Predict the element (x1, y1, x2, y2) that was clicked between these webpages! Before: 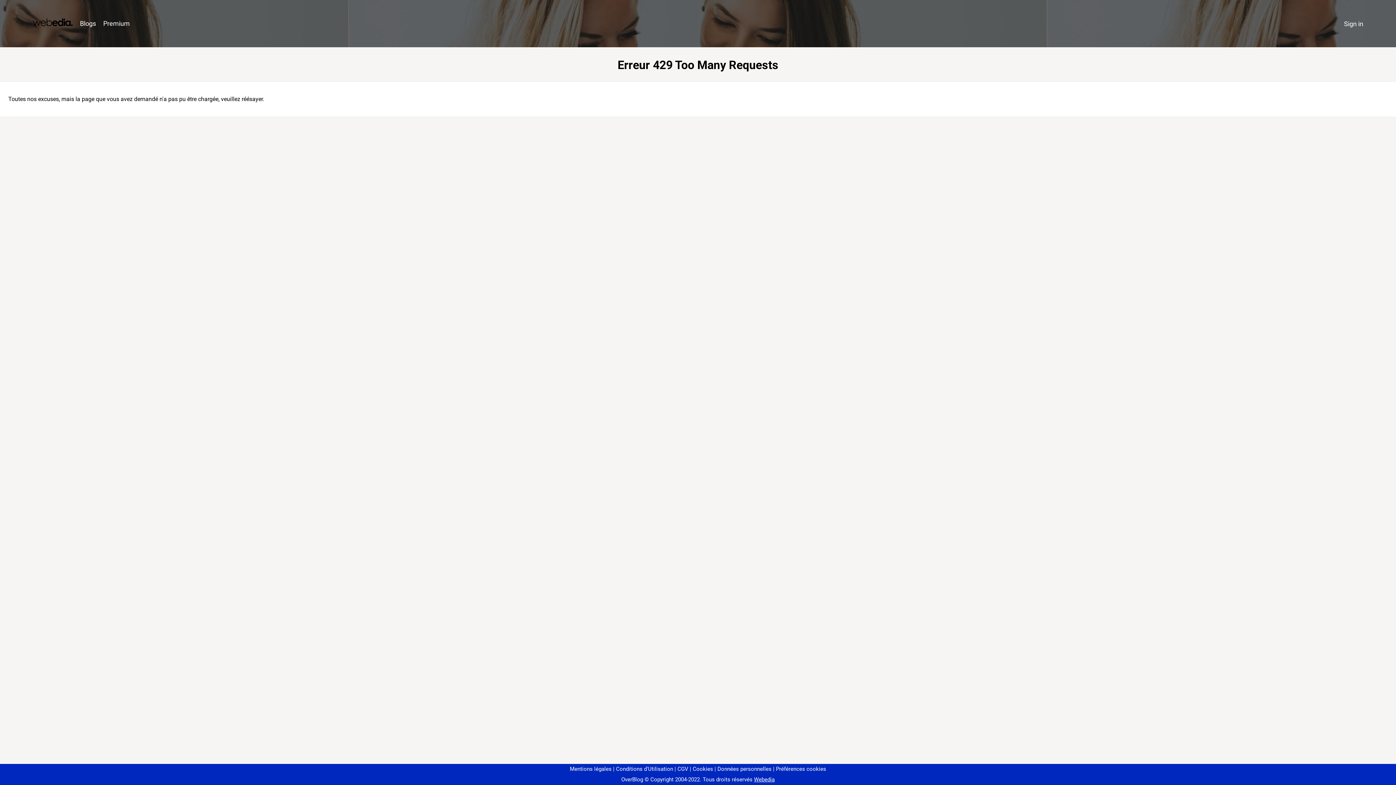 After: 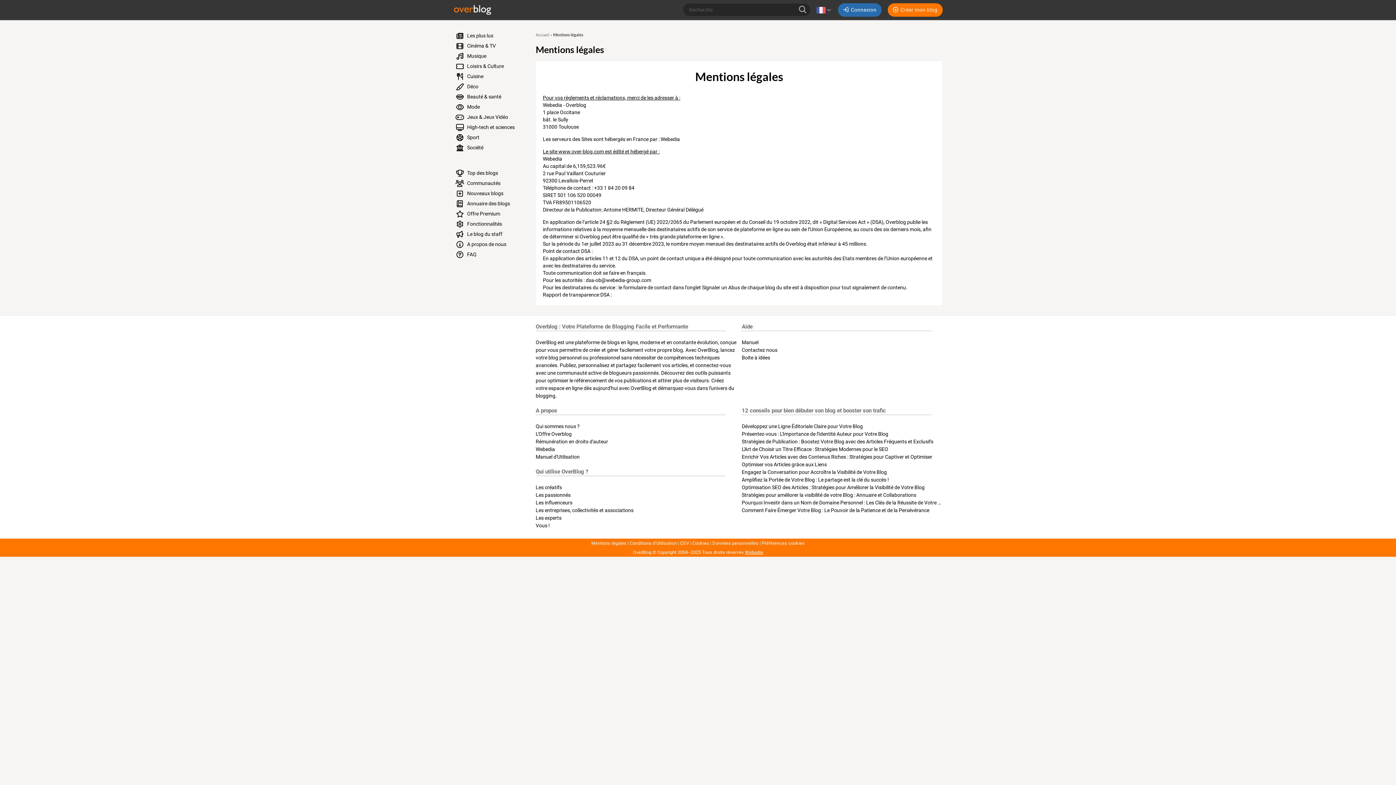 Action: label: Mentions légales bbox: (570, 766, 611, 772)